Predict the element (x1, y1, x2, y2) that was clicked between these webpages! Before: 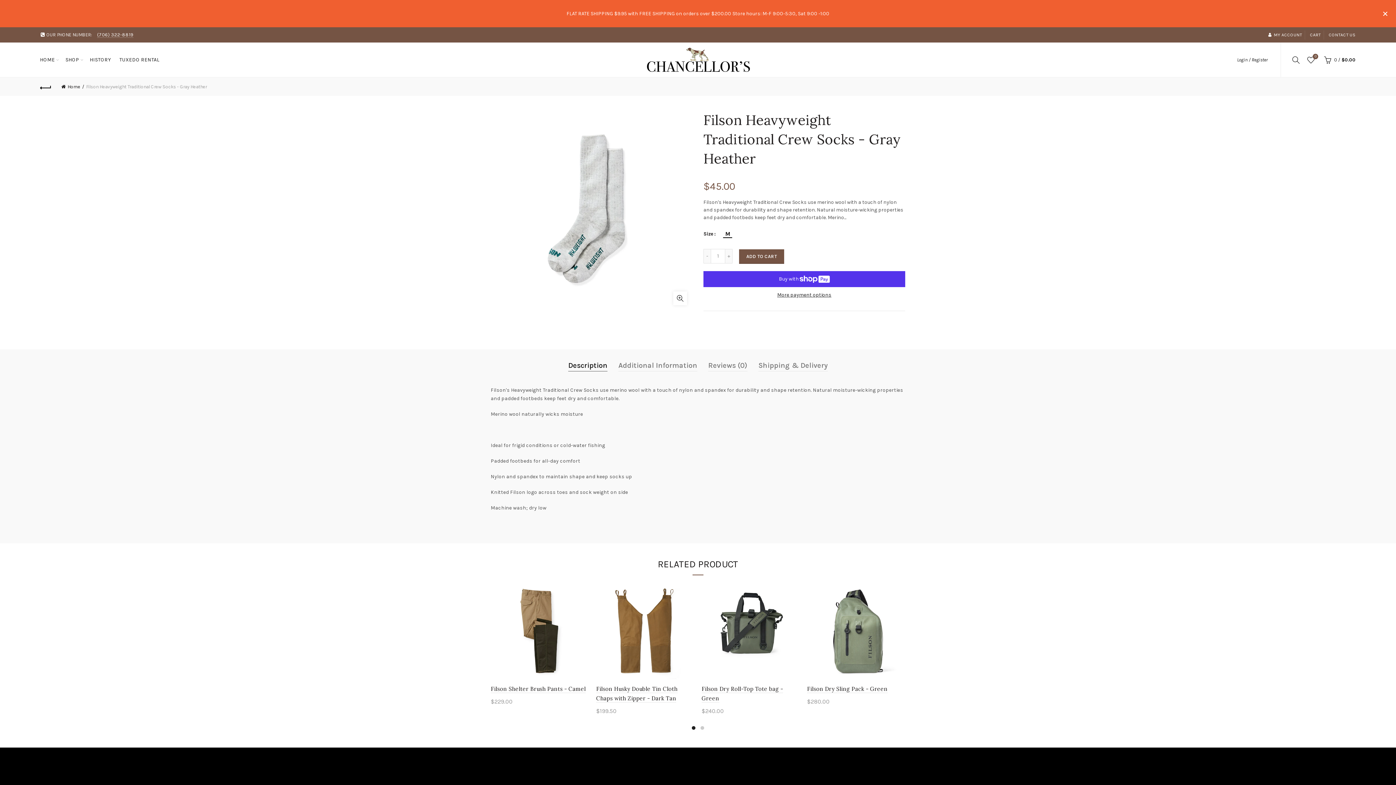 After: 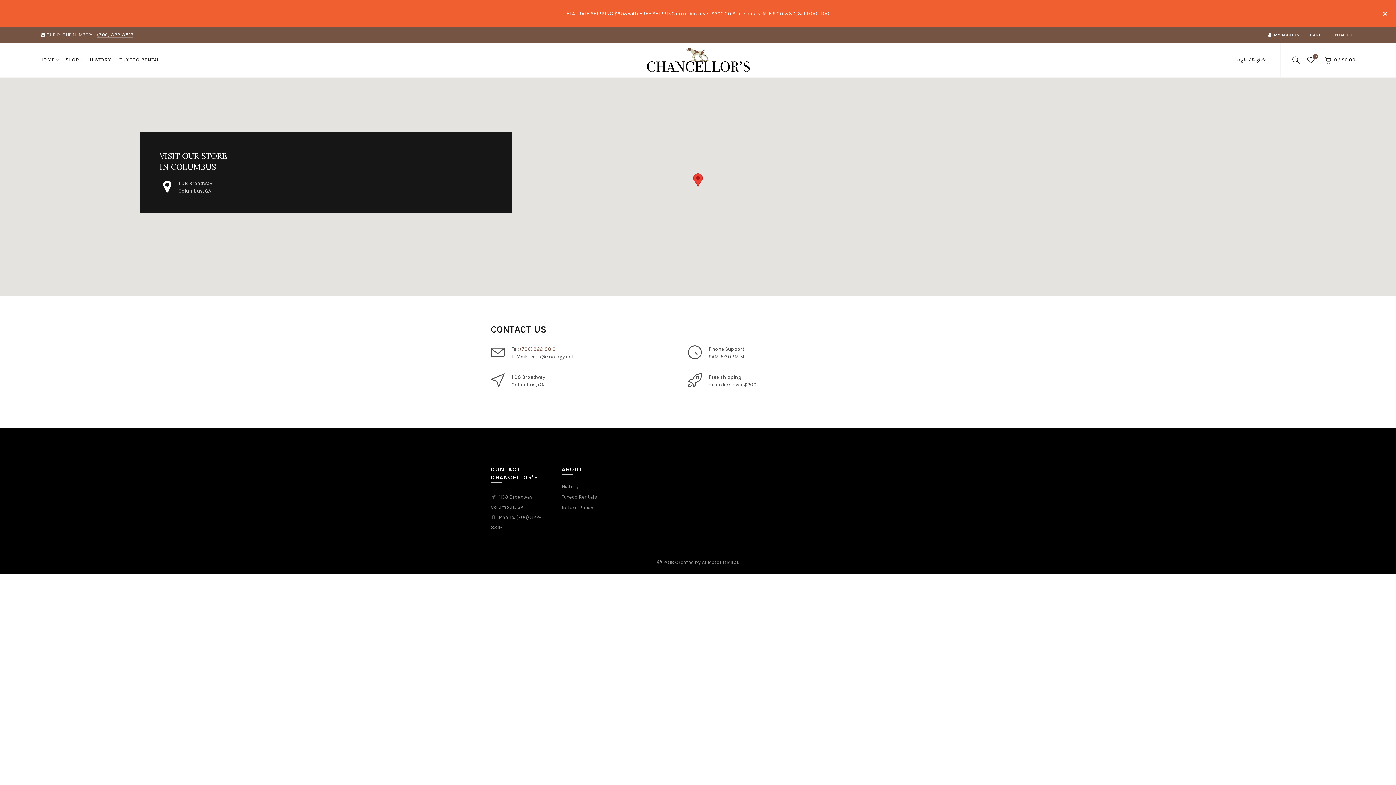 Action: bbox: (1329, 32, 1356, 37) label: CONTACT US